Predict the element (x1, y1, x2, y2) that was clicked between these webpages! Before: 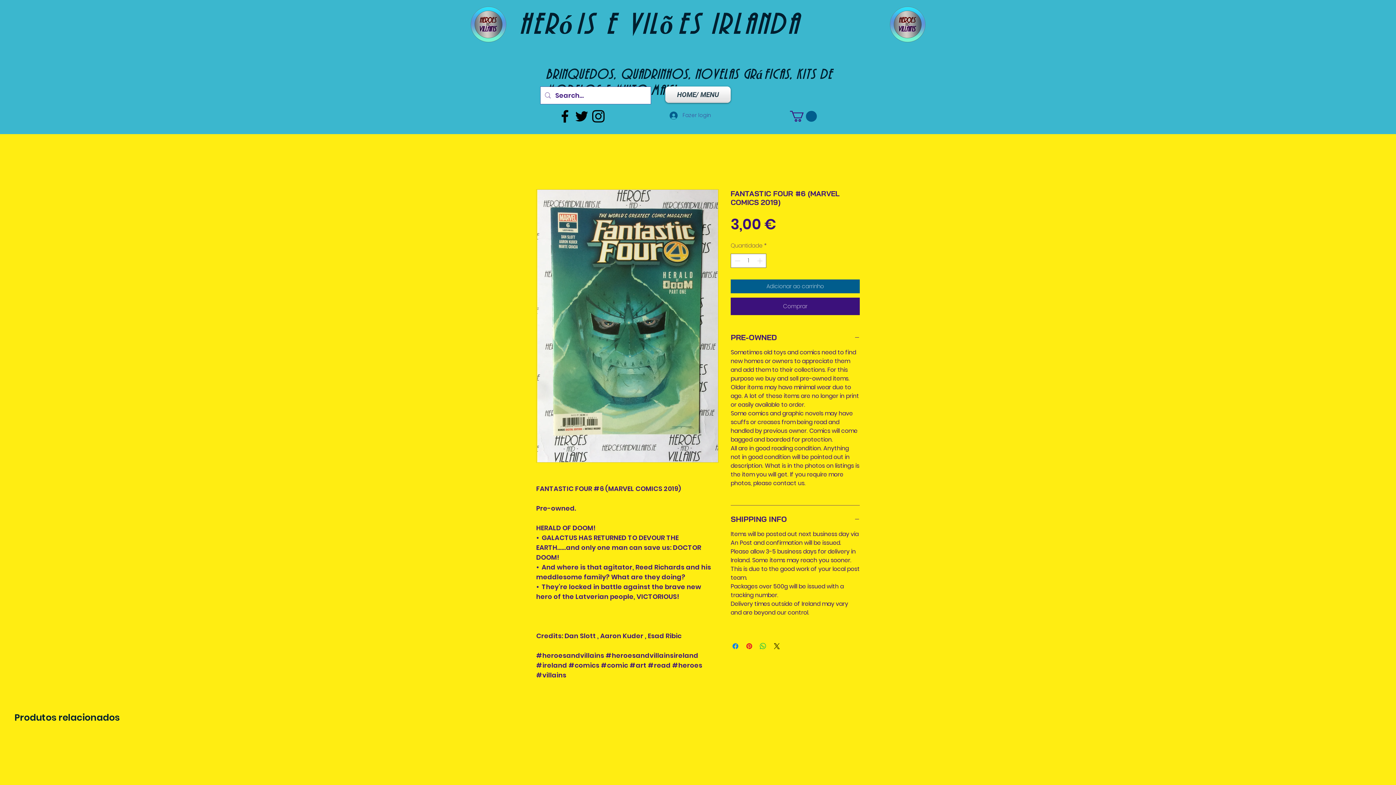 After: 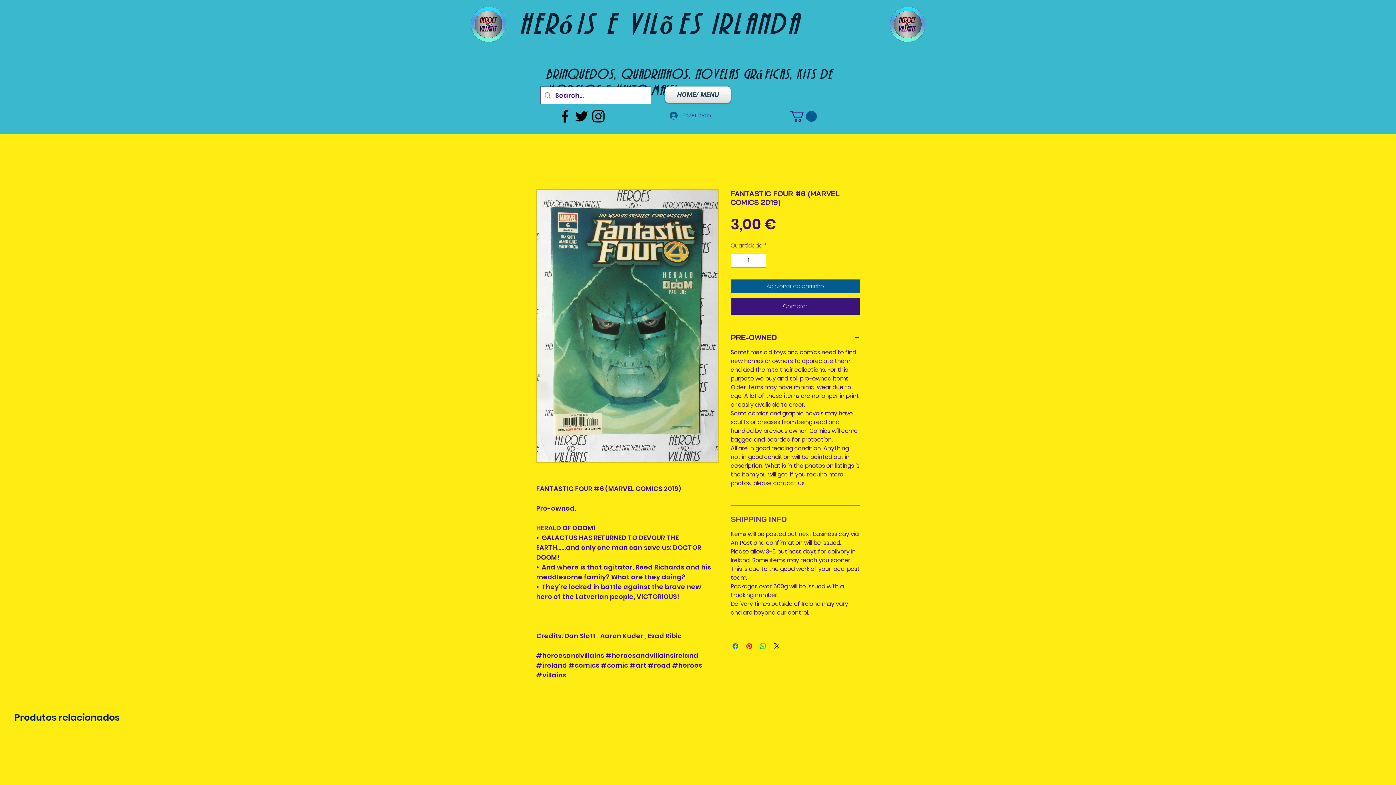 Action: label: SHIPPING INFO bbox: (730, 514, 860, 523)